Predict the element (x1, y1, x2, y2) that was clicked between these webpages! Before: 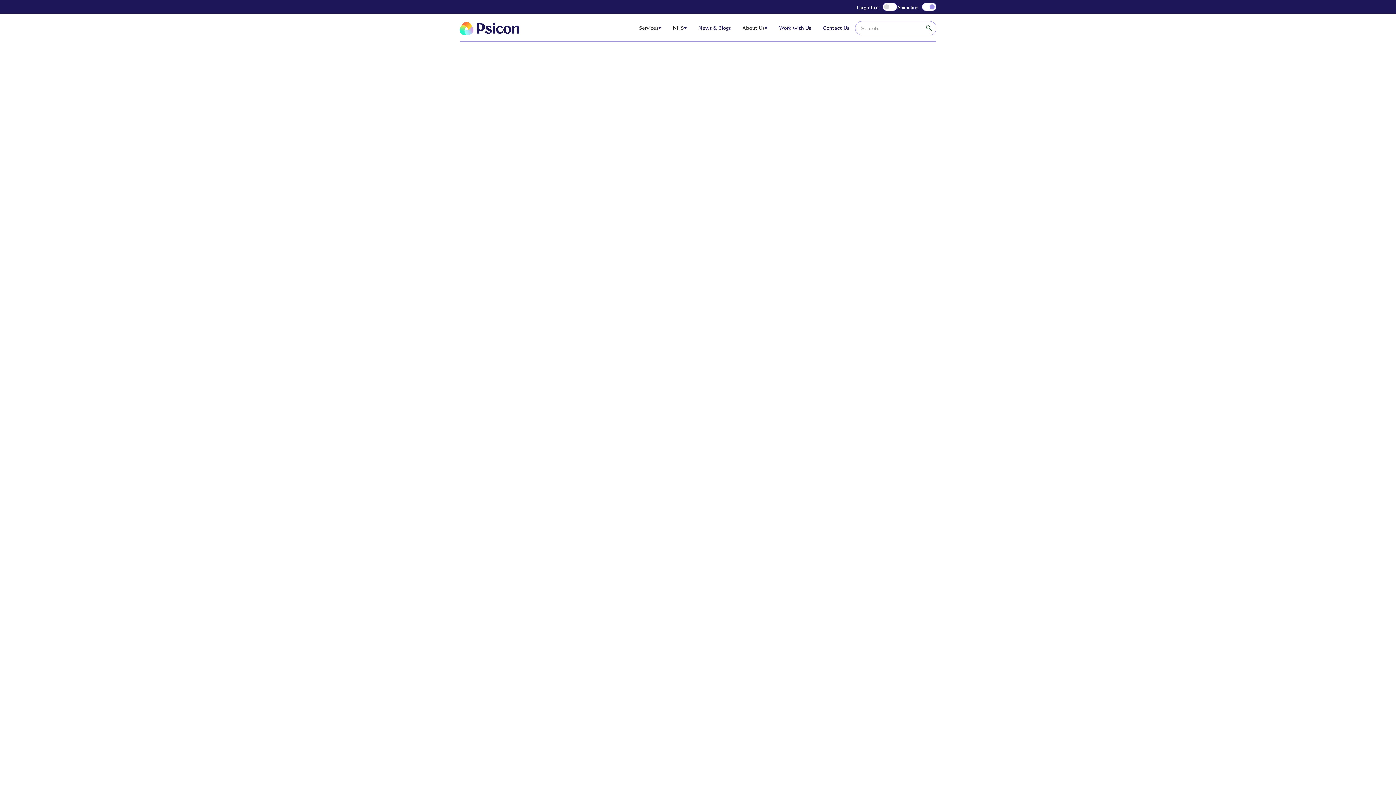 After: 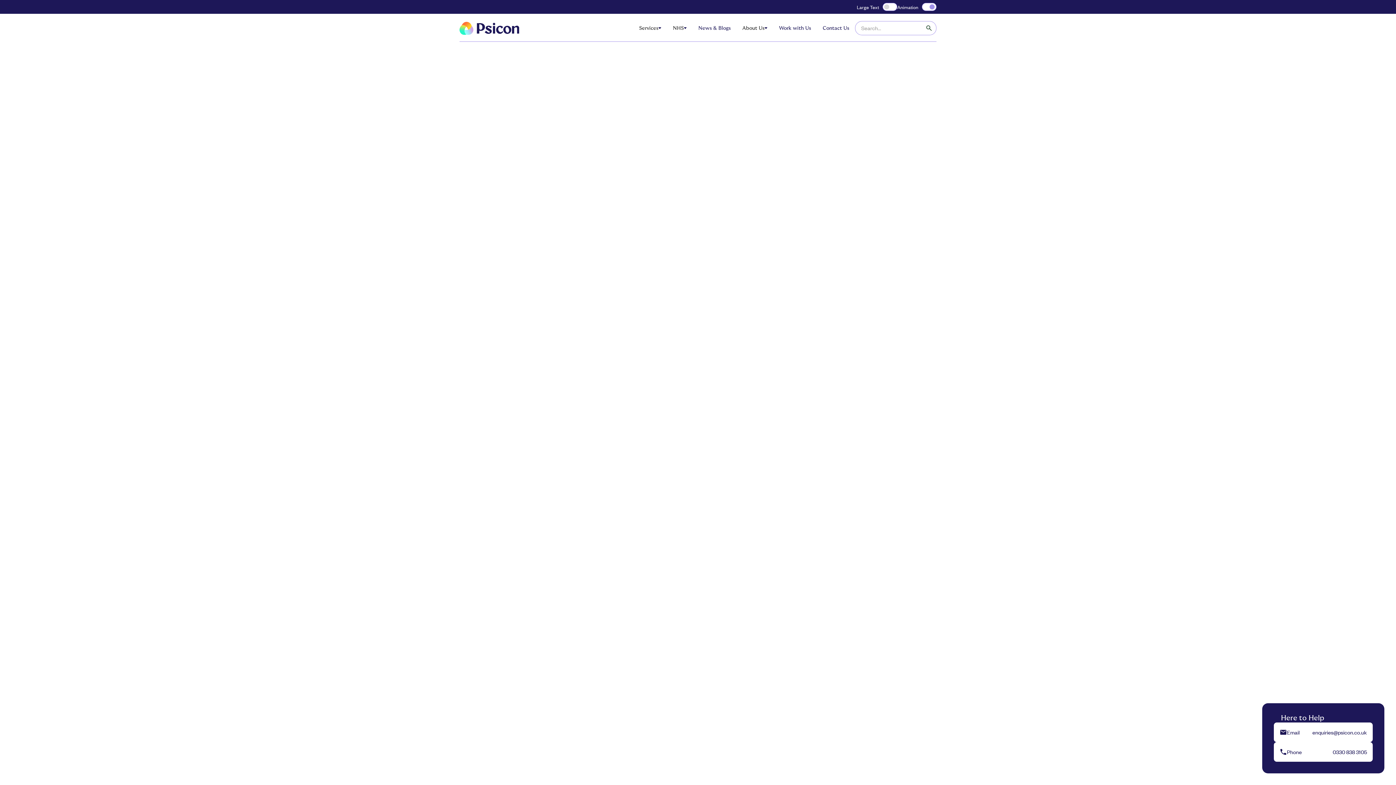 Action: label: For Adults bbox: (634, 344, 762, 361)